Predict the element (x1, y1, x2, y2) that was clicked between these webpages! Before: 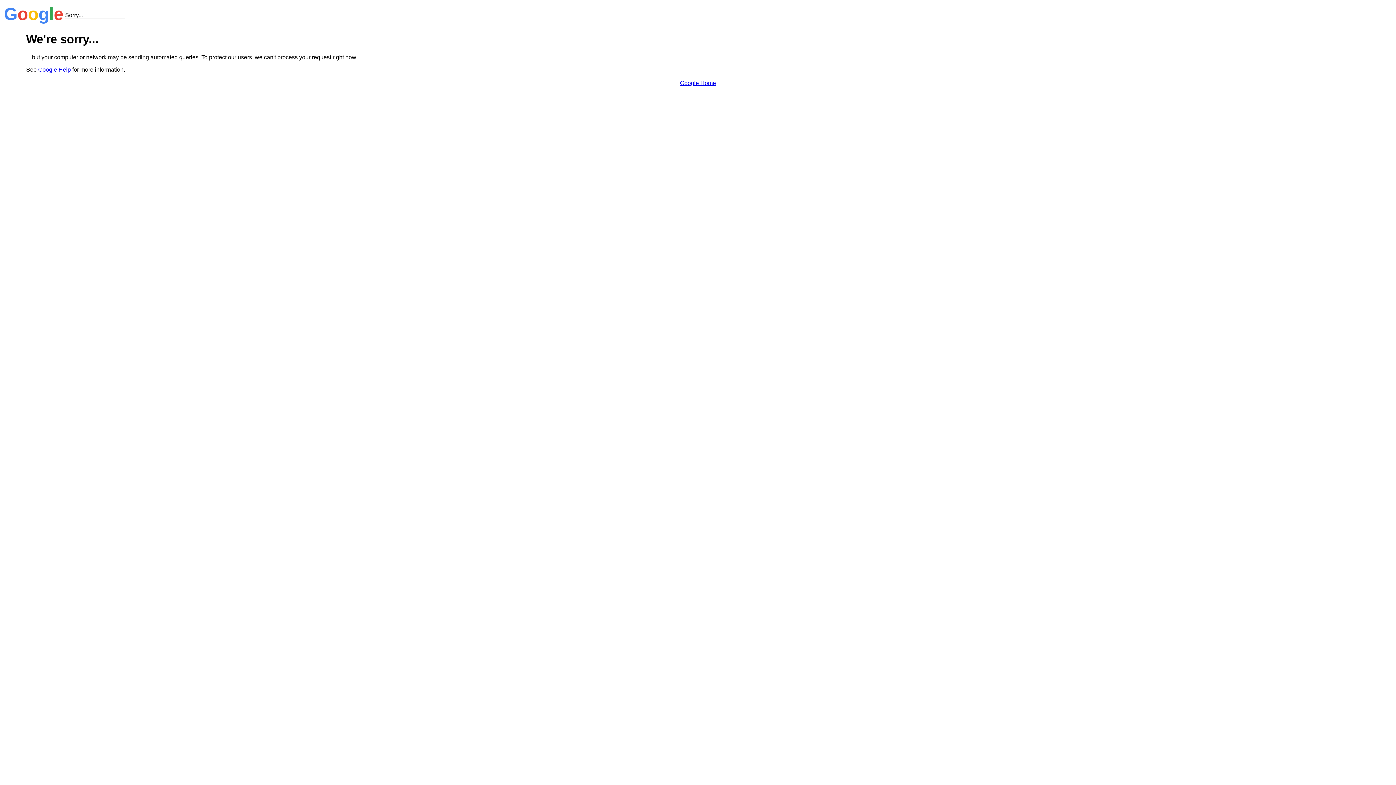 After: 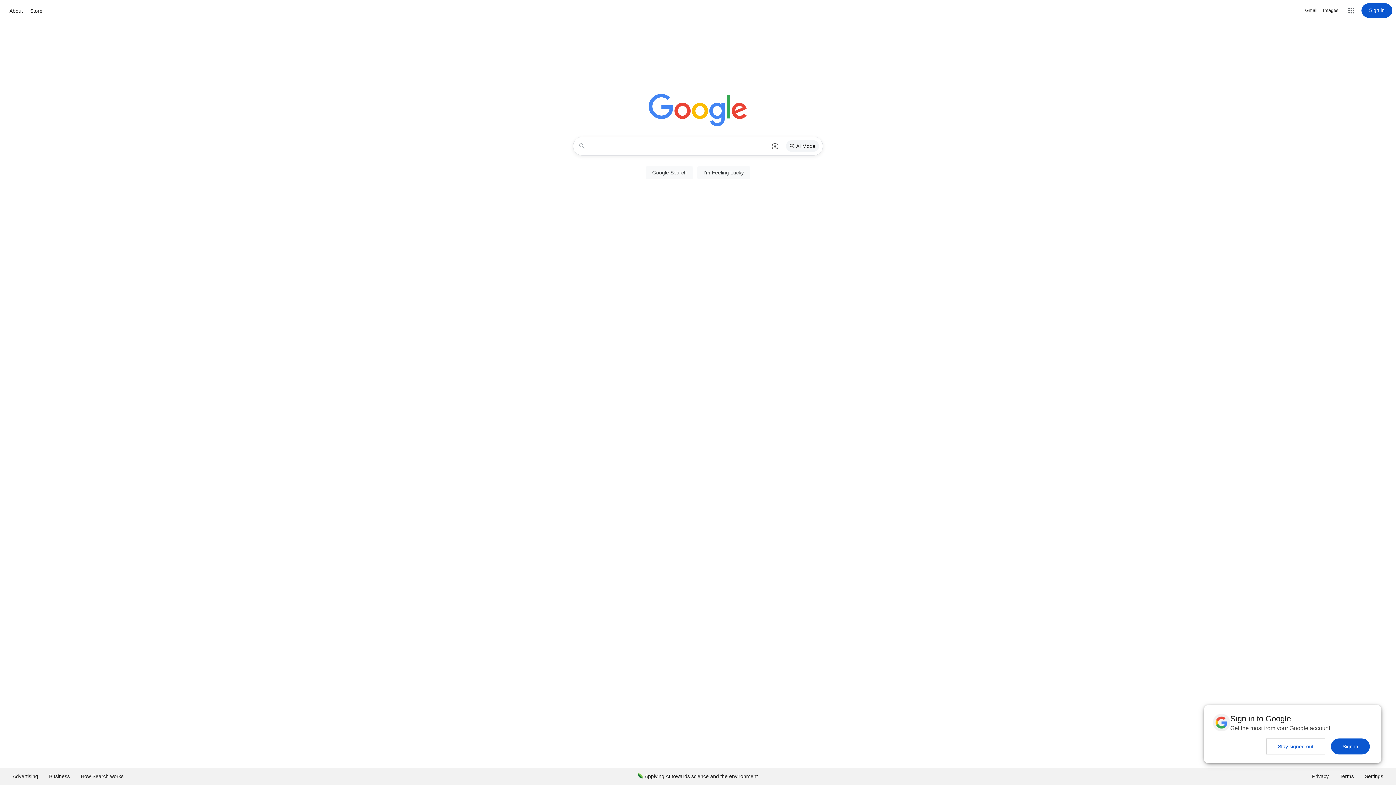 Action: label: Google Home bbox: (680, 79, 716, 86)